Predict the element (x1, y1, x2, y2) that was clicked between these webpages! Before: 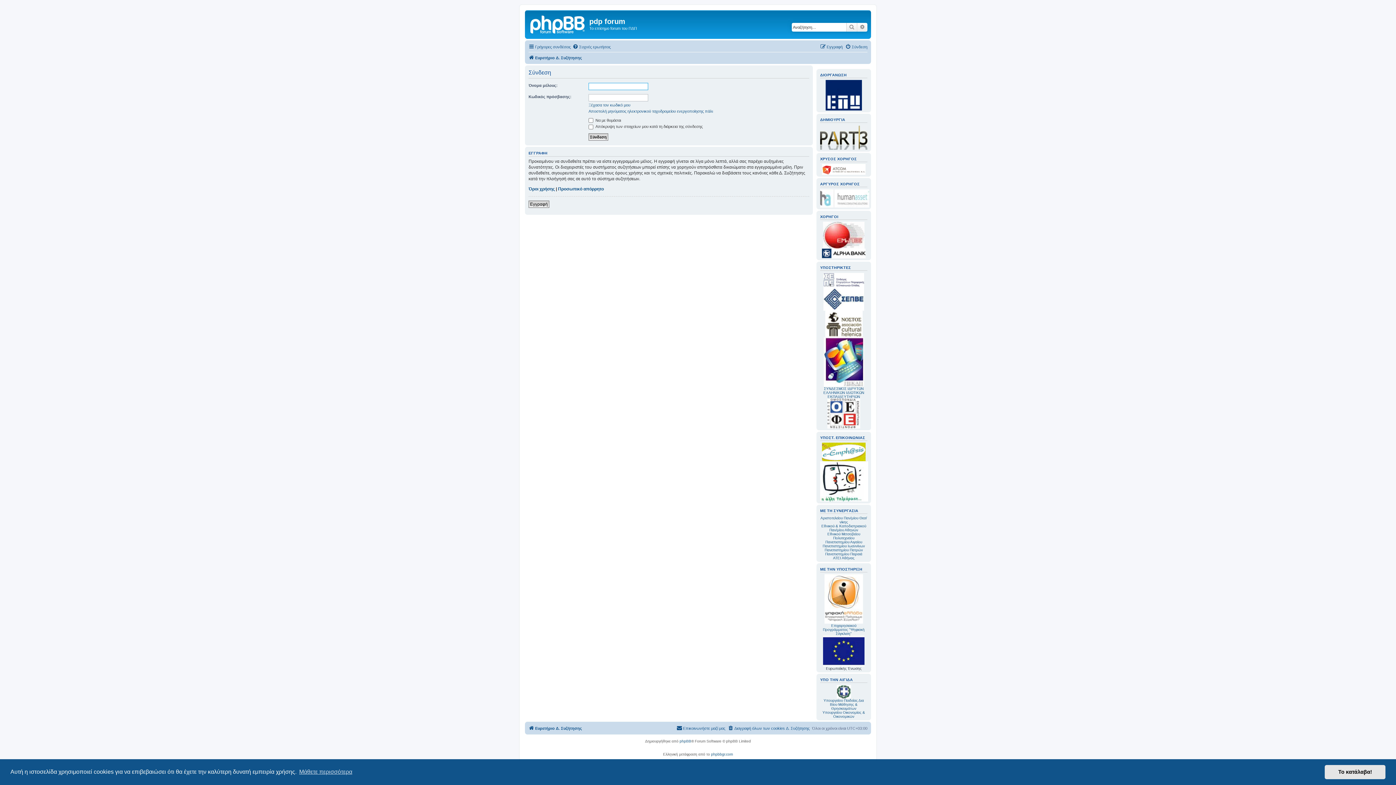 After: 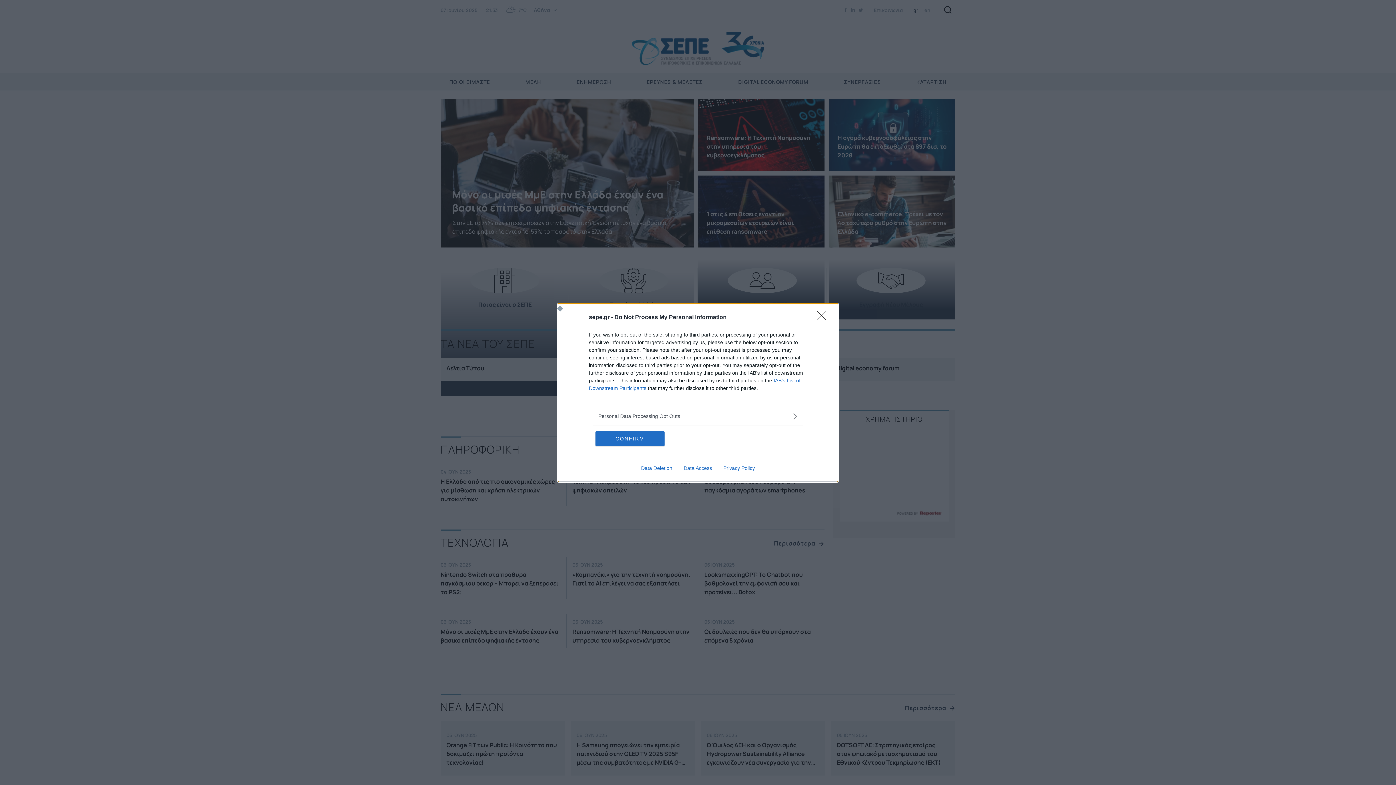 Action: bbox: (823, 272, 864, 286)